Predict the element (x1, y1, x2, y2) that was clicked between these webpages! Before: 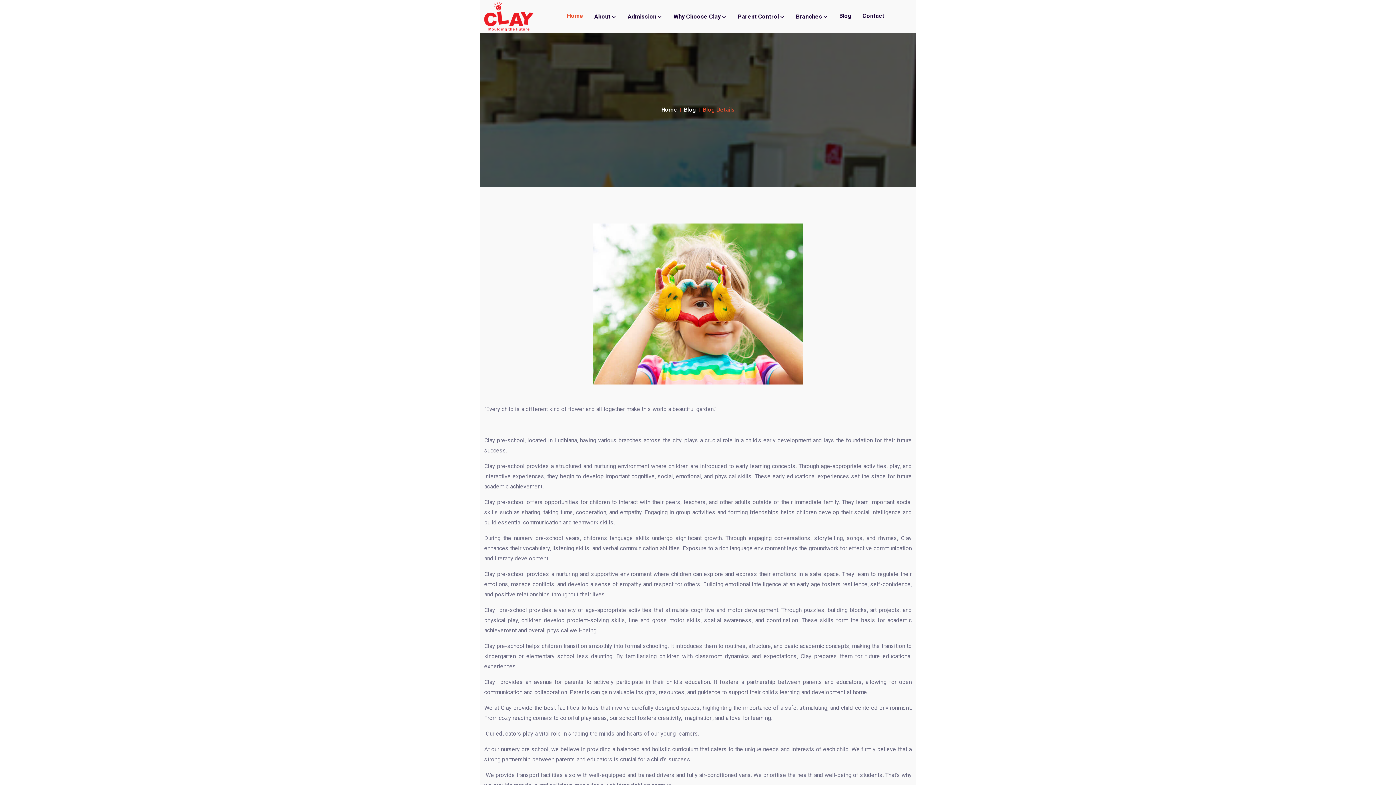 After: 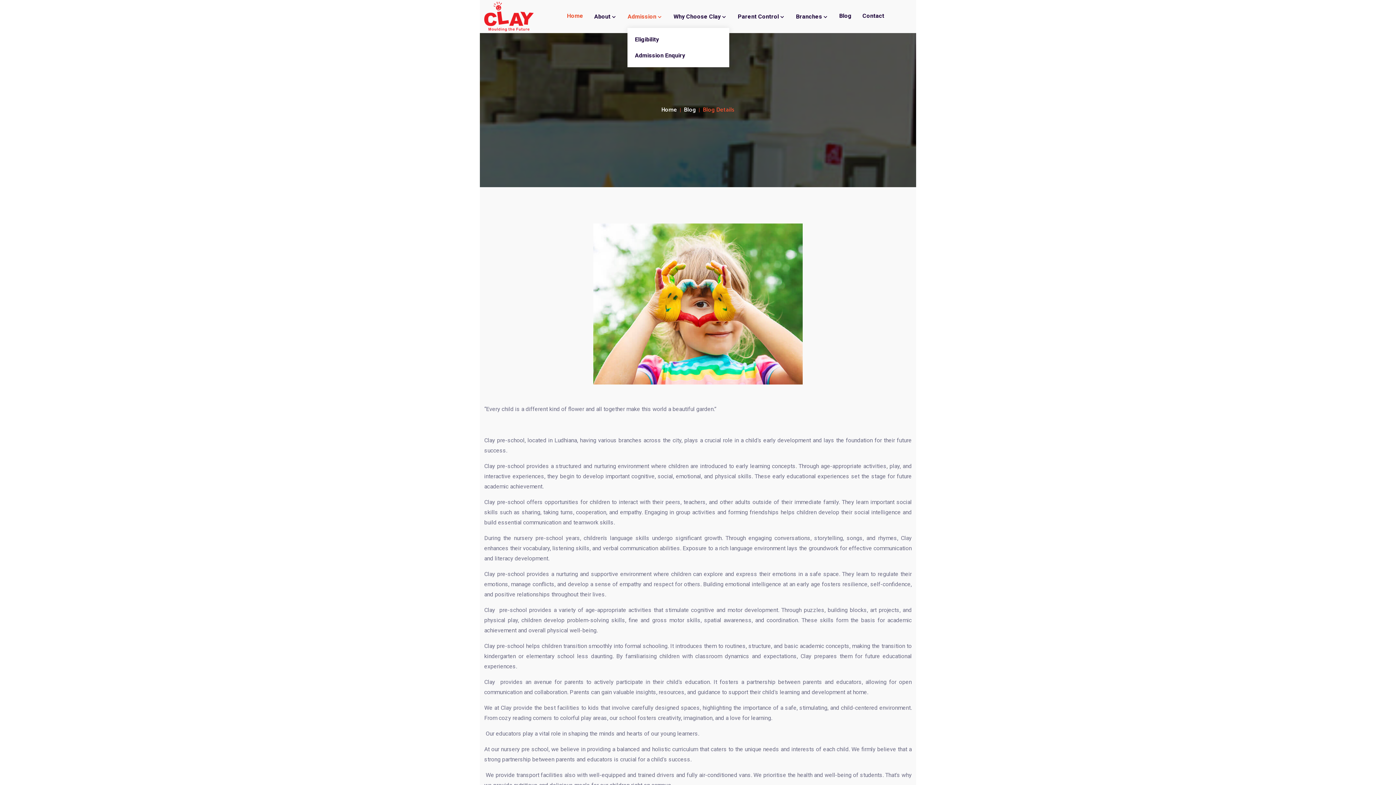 Action: label: Admission  bbox: (627, 2, 662, 30)